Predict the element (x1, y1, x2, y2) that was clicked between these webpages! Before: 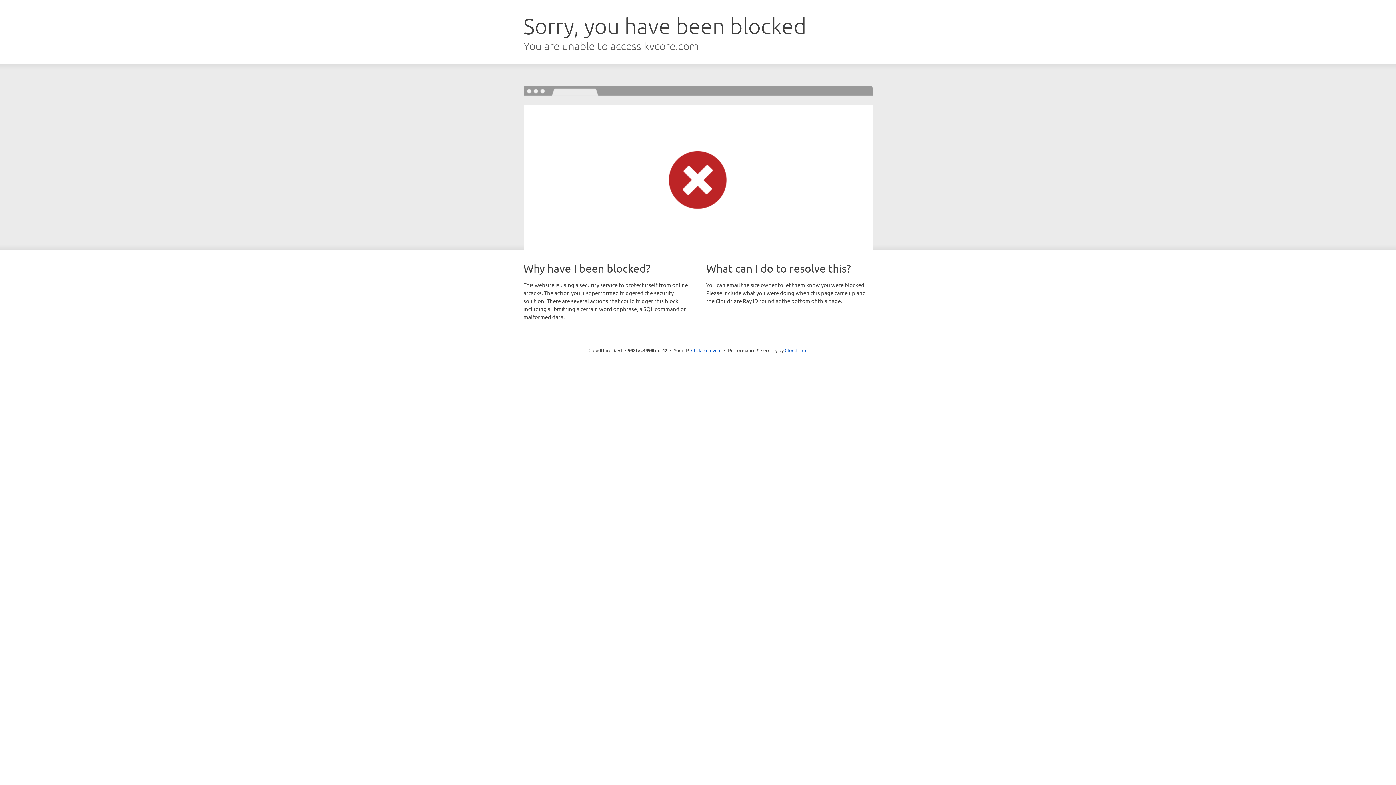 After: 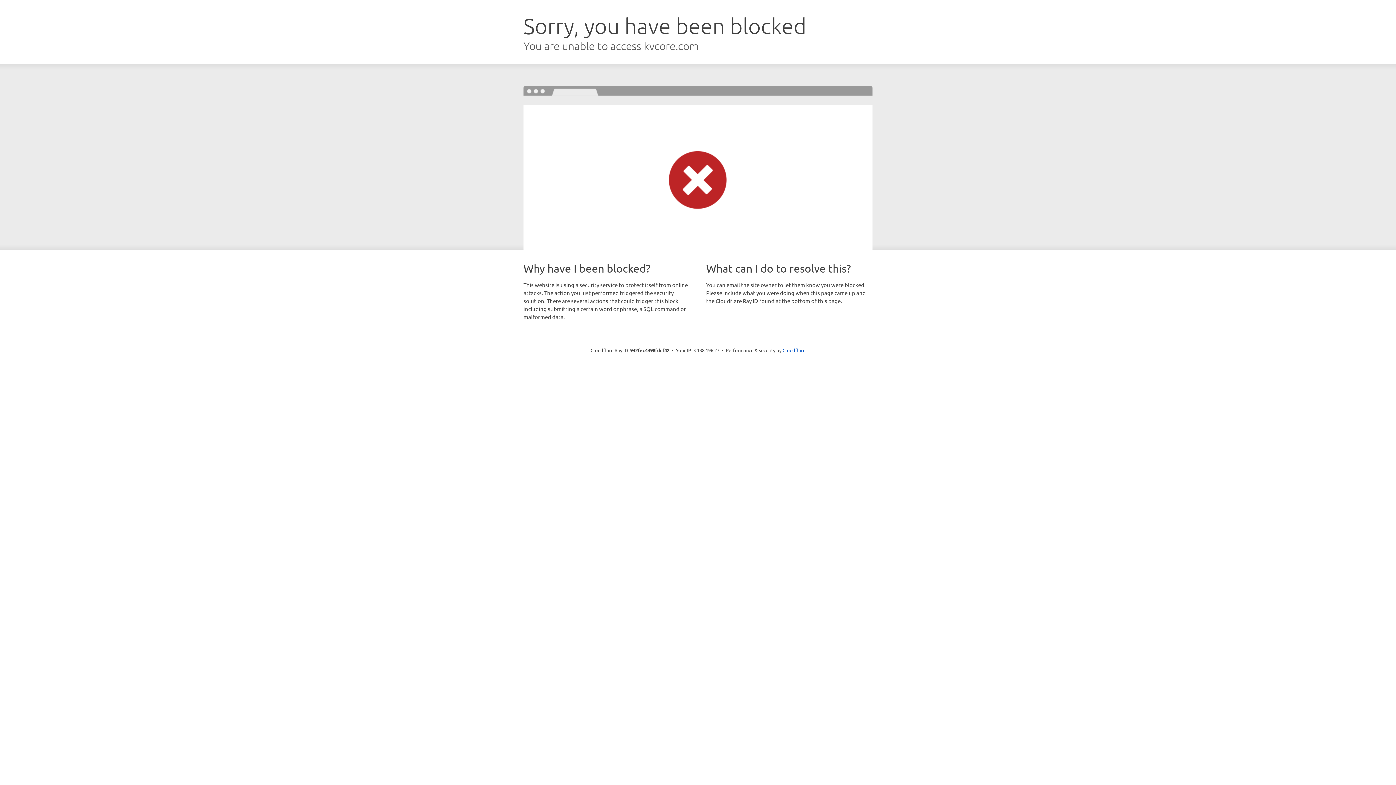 Action: label: Click to reveal bbox: (691, 346, 721, 353)